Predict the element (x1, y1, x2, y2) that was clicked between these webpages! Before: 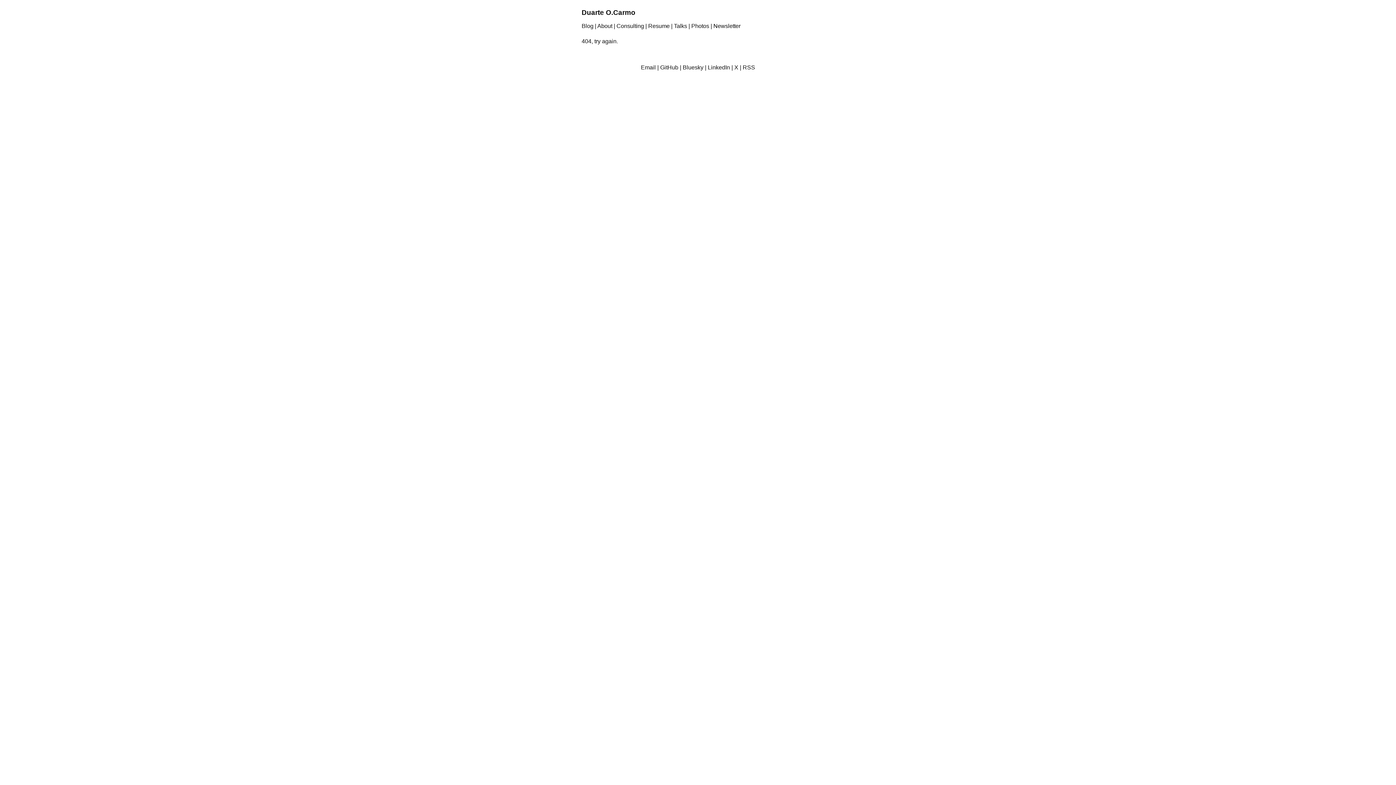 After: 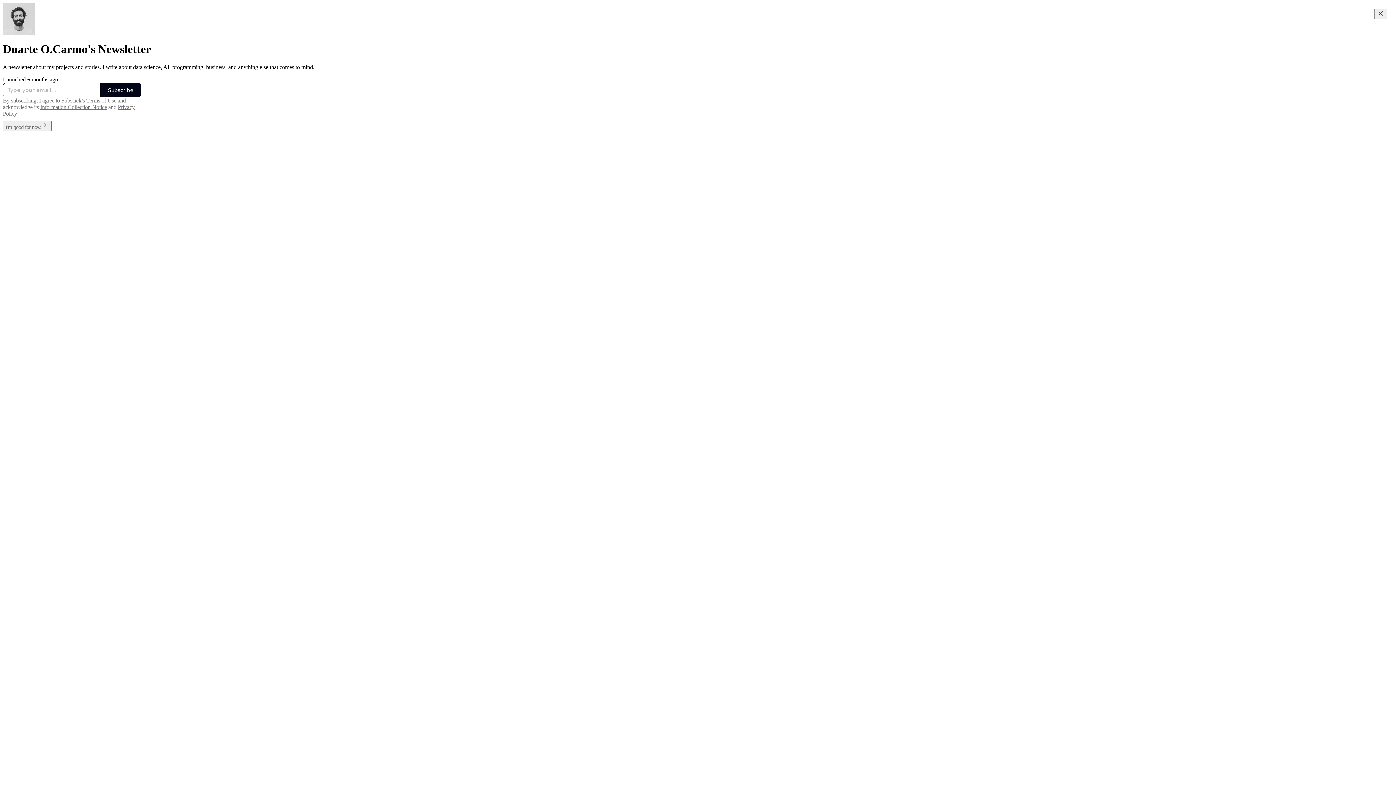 Action: label: Newsletter bbox: (713, 22, 740, 29)